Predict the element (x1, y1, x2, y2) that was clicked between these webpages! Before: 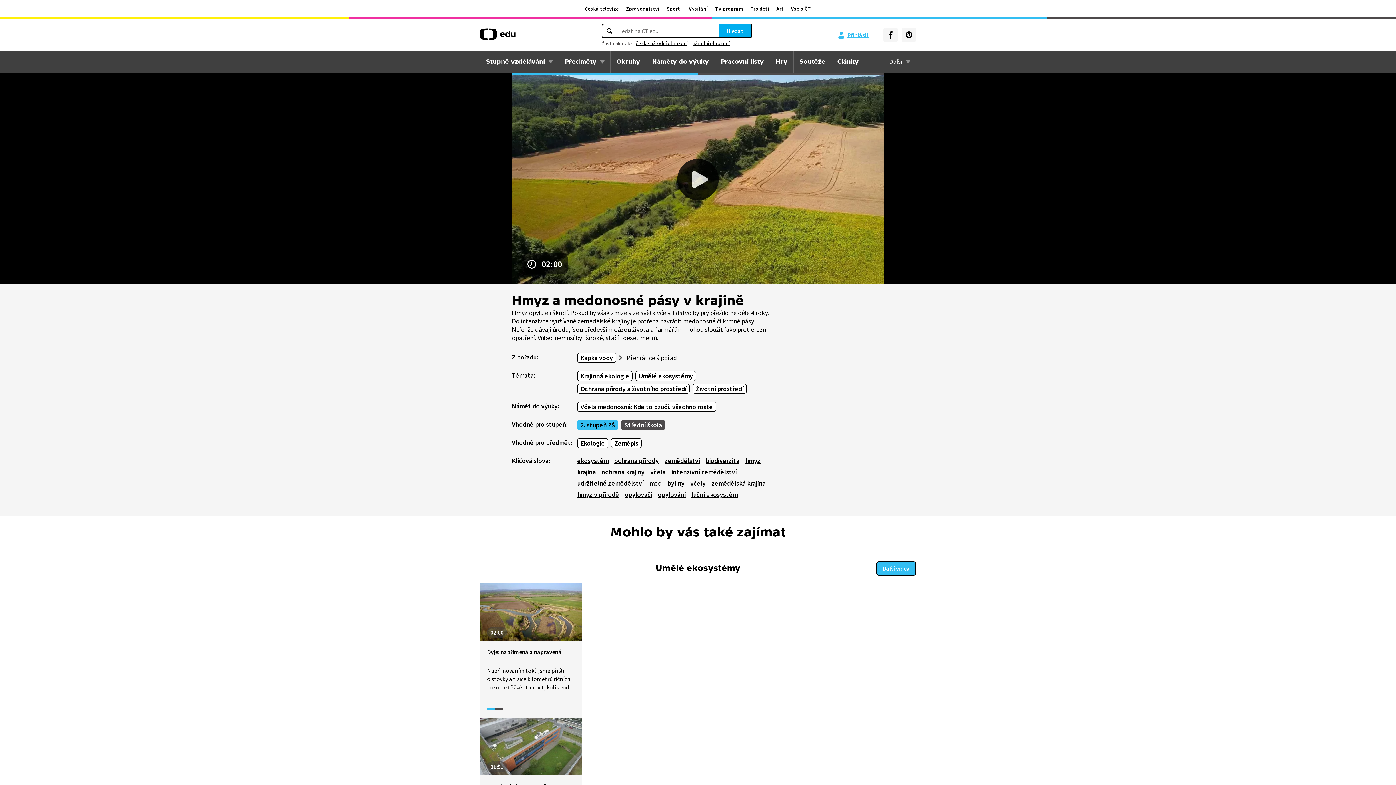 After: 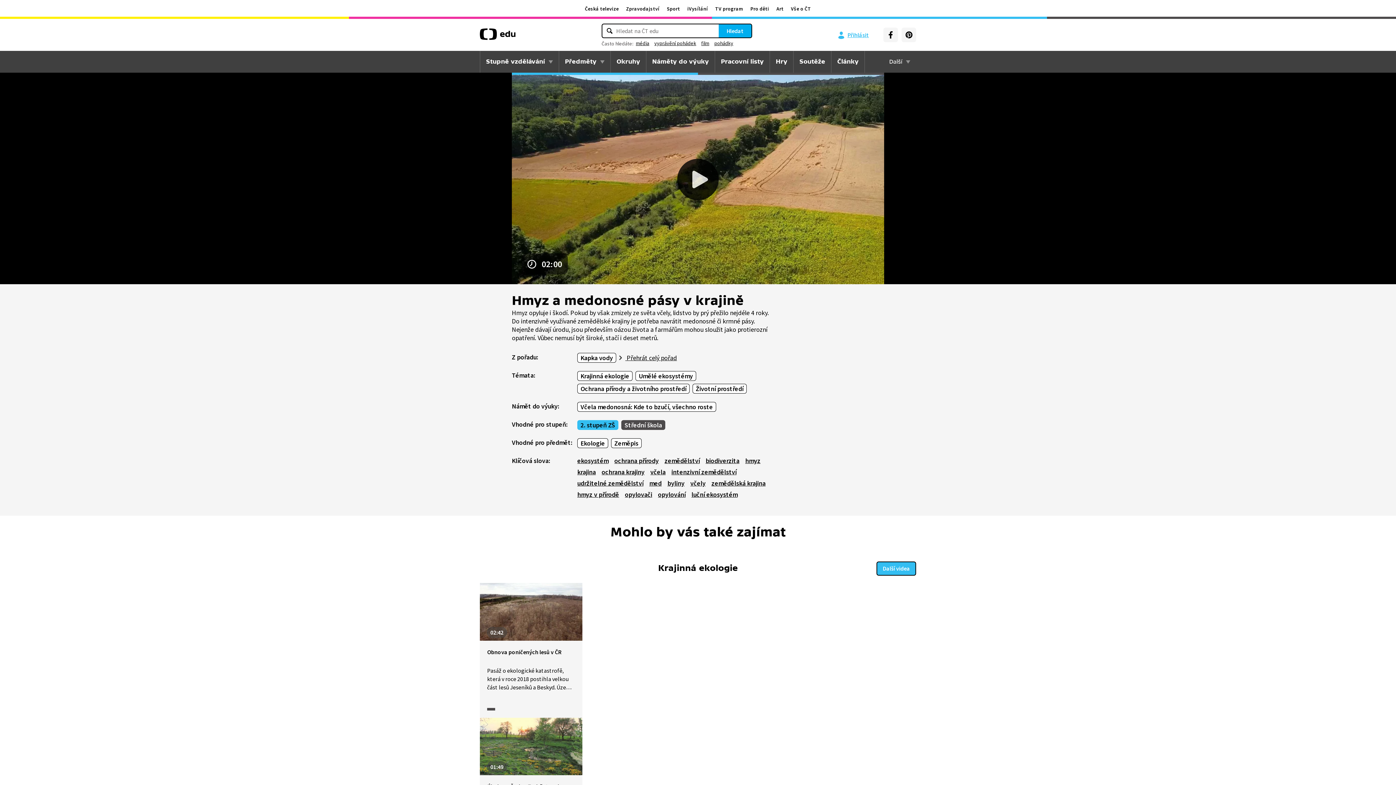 Action: label: národní obrození bbox: (690, 38, 732, 48)